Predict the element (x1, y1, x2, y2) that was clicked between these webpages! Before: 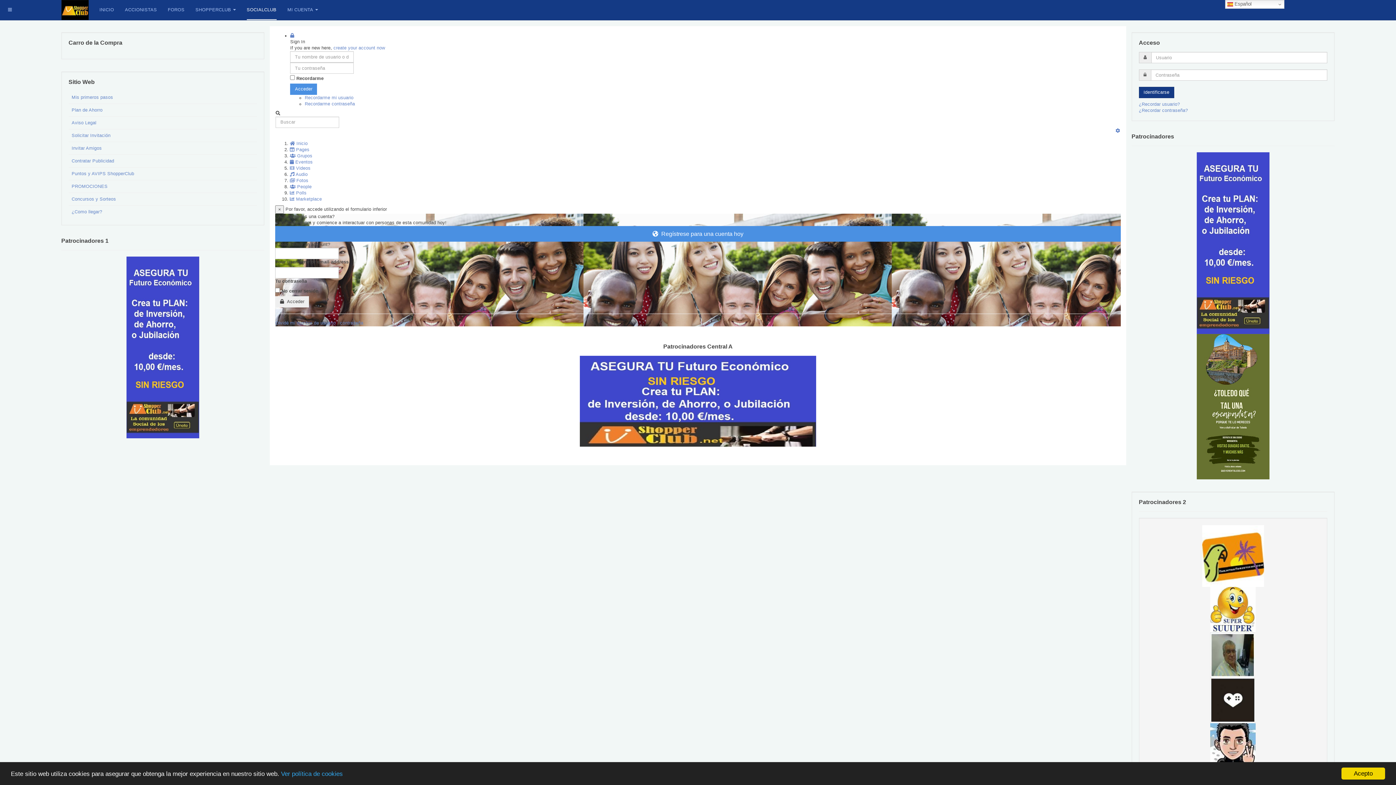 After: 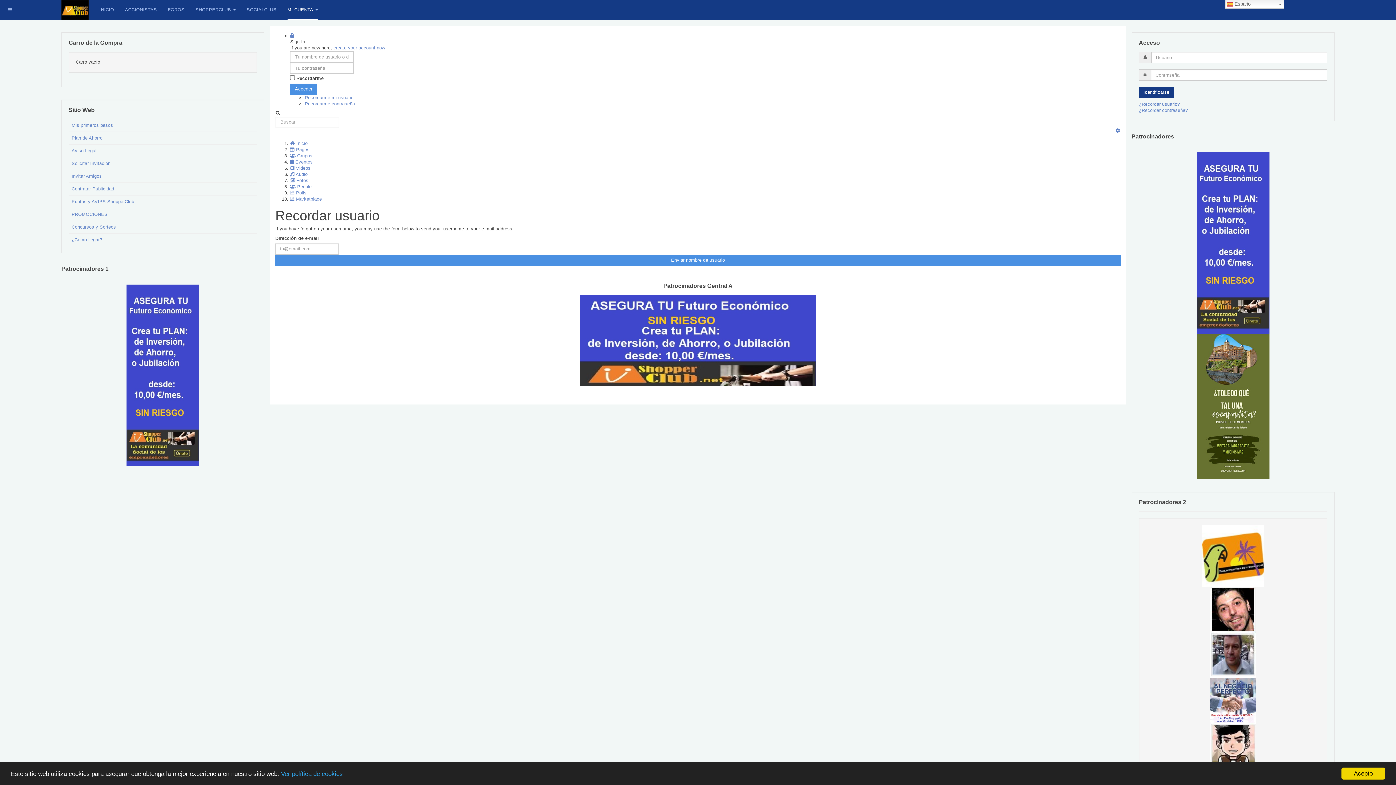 Action: bbox: (275, 320, 335, 325) label: Olvidé mi nombre de usuario